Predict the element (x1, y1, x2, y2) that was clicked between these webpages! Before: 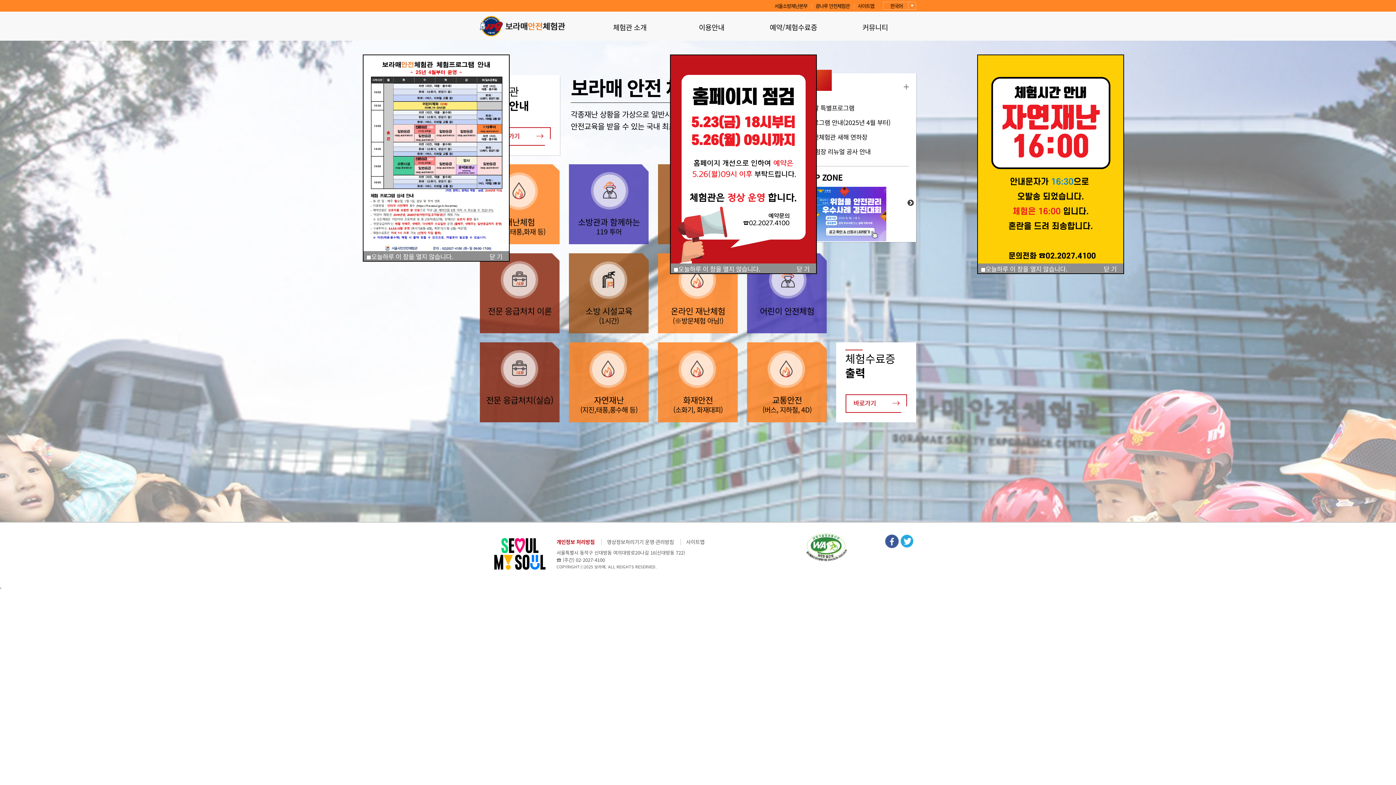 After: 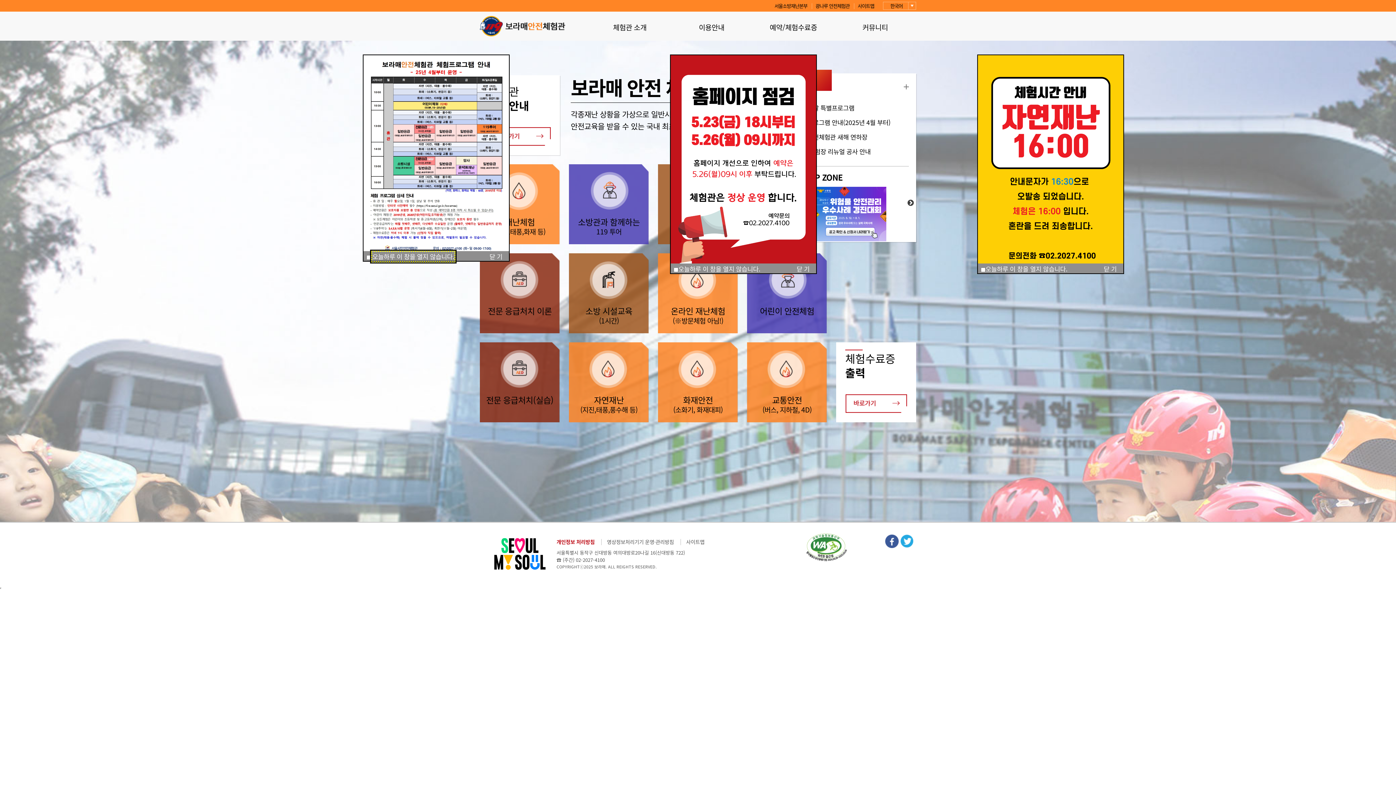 Action: label: 오늘하루 이 창을 열지 않습니다. bbox: (371, 251, 453, 261)